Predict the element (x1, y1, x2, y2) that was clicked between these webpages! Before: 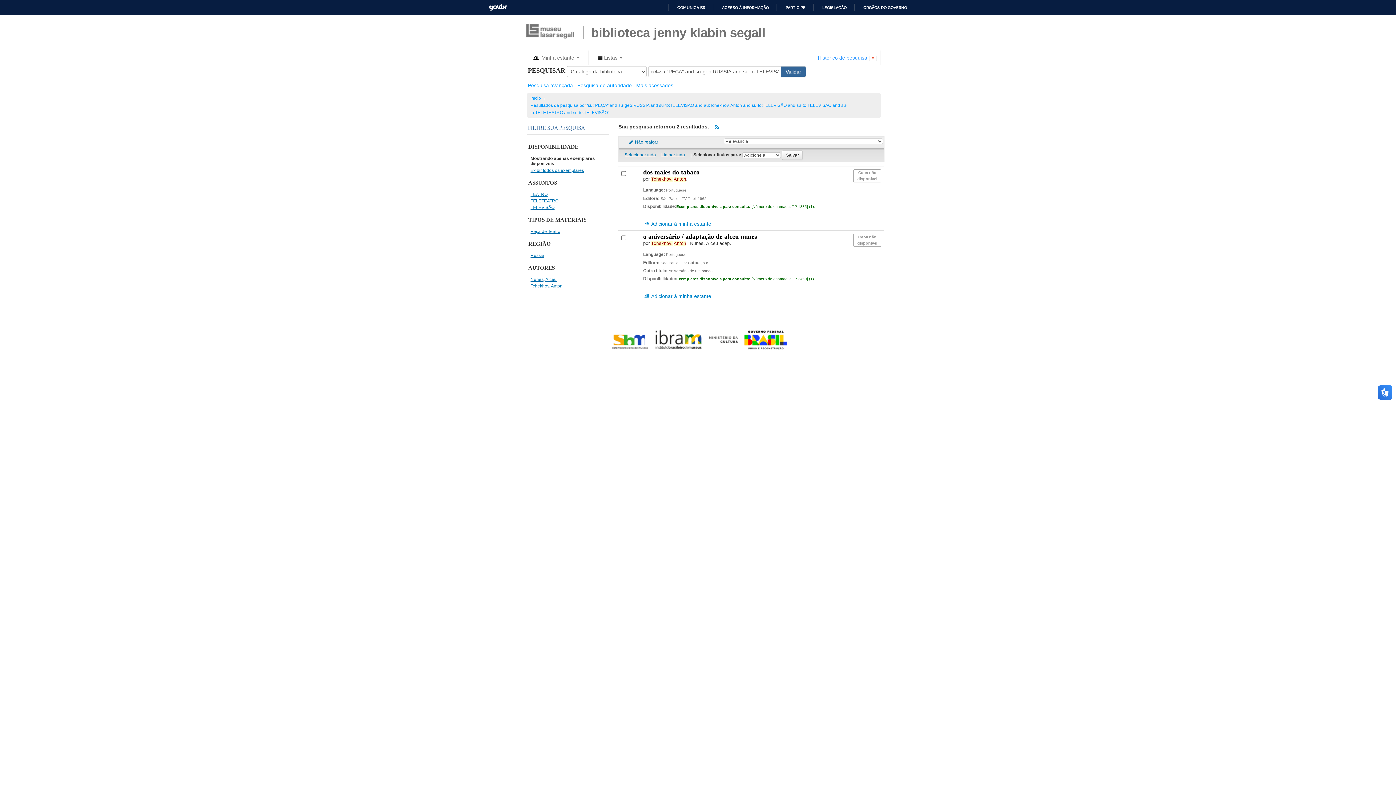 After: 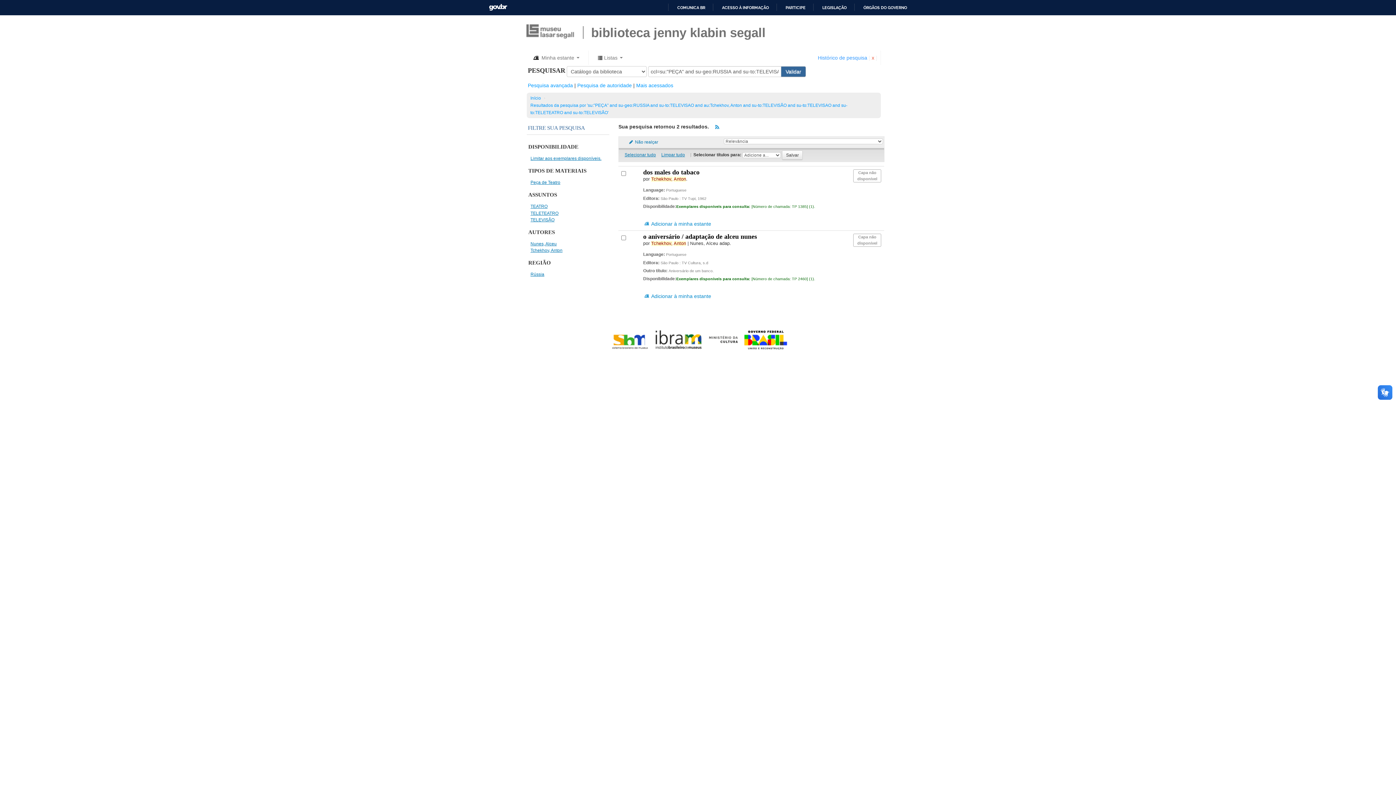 Action: label: Peça de Teatro bbox: (530, 229, 560, 234)